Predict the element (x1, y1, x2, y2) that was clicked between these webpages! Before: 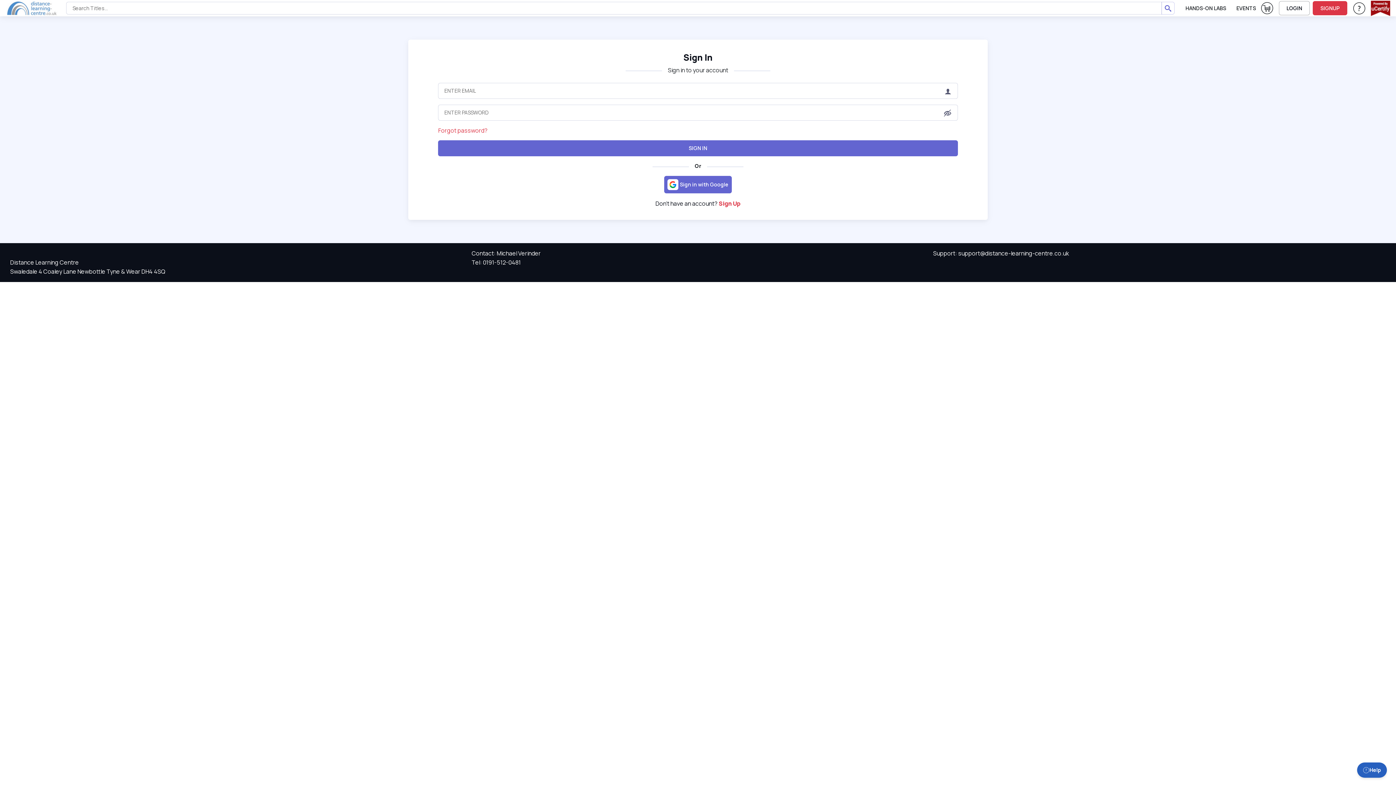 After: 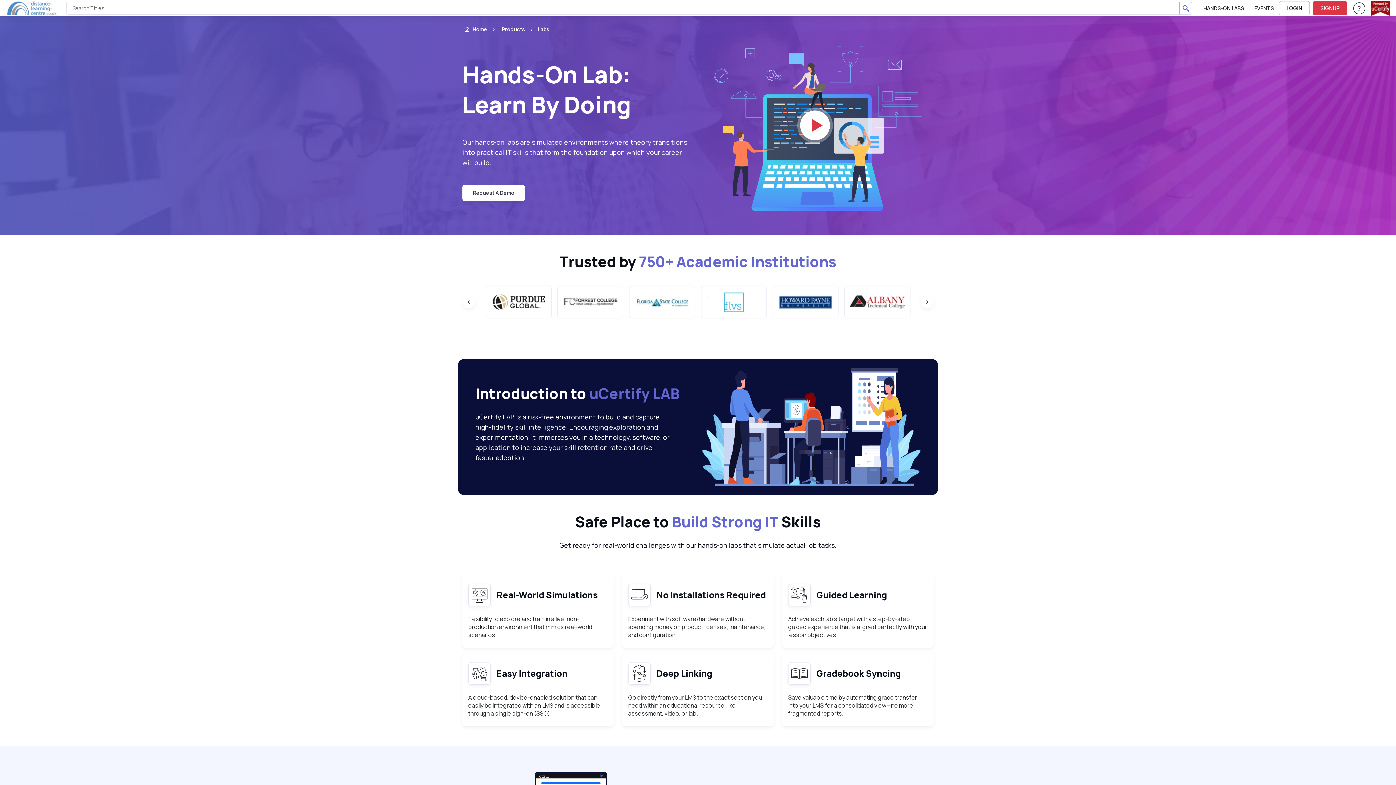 Action: bbox: (1180, 1, 1231, 15) label: HANDS-ON LABS